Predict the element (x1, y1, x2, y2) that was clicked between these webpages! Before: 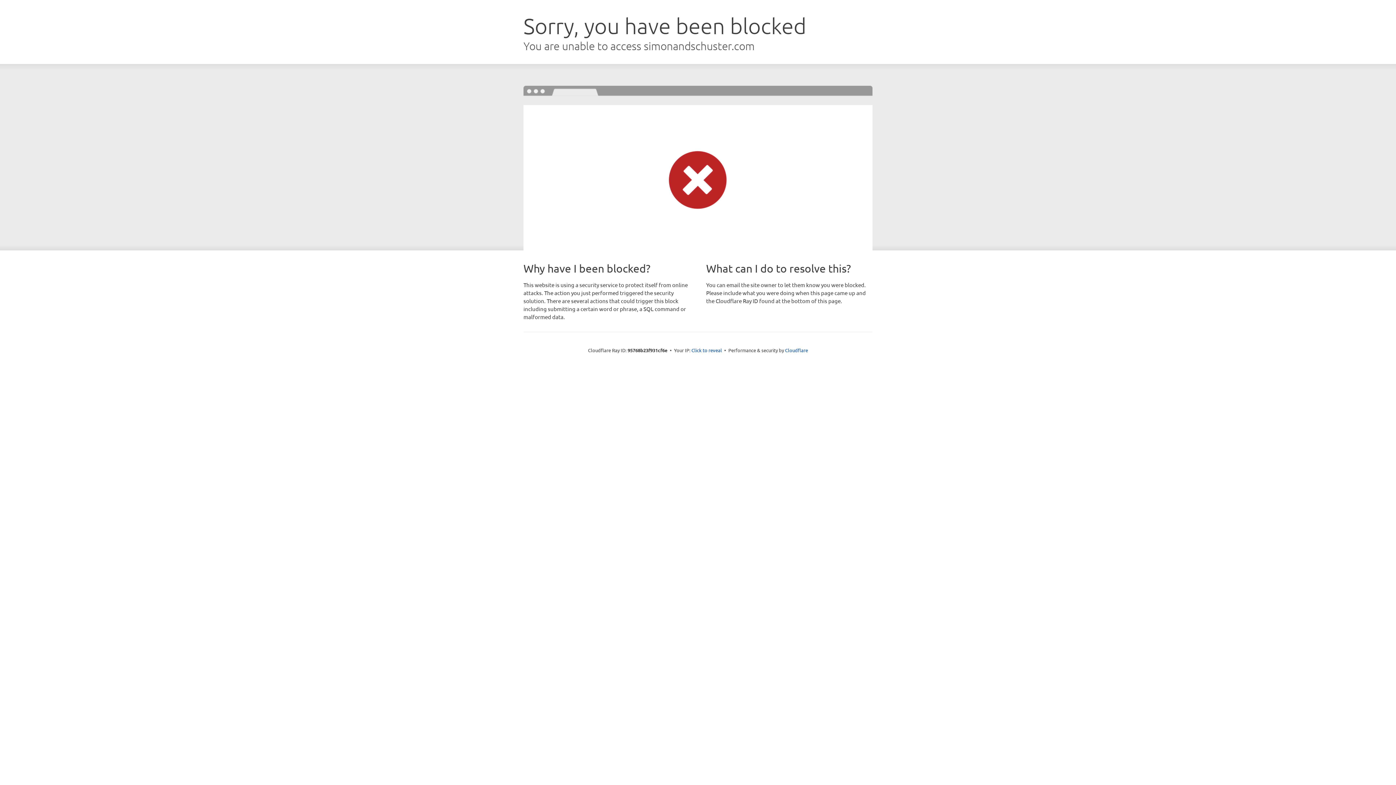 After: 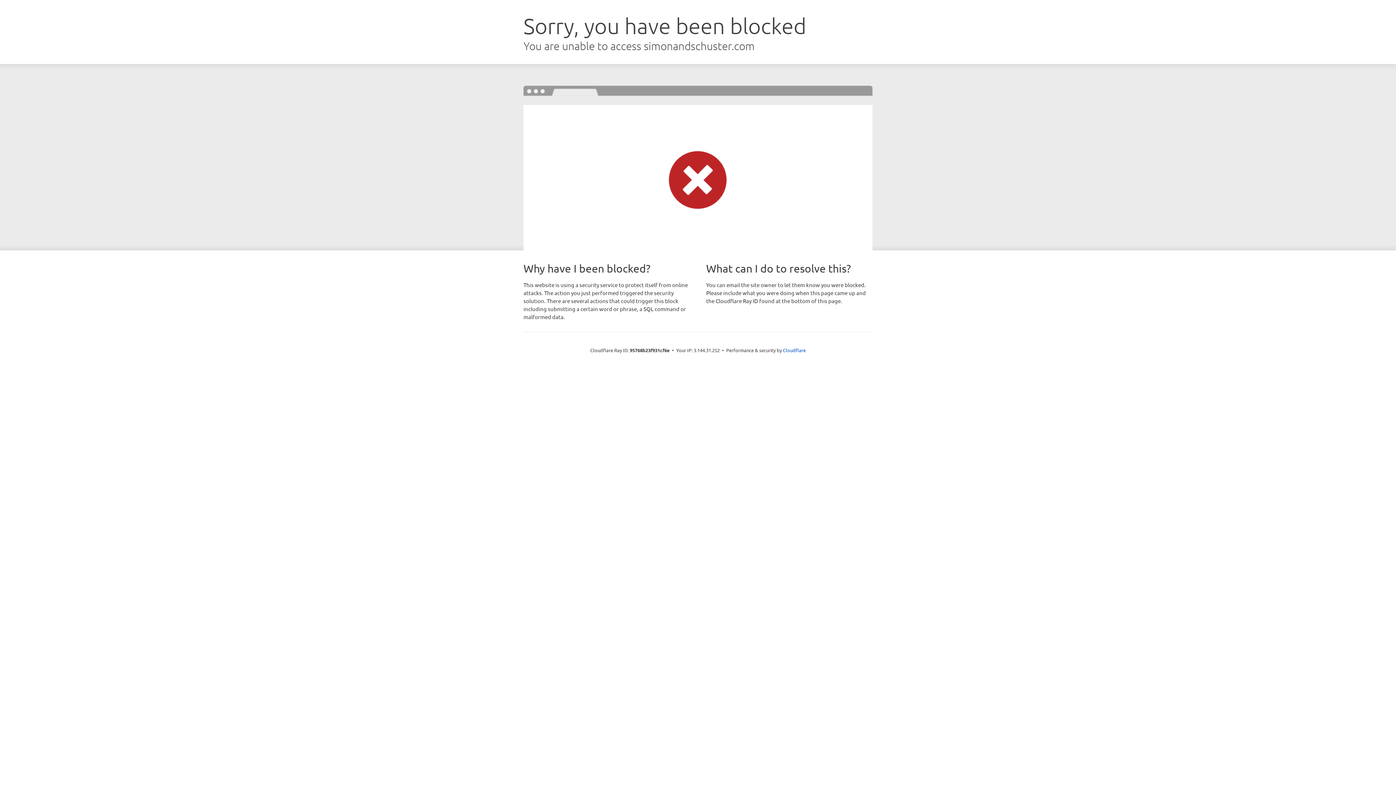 Action: bbox: (691, 346, 722, 353) label: Click to reveal